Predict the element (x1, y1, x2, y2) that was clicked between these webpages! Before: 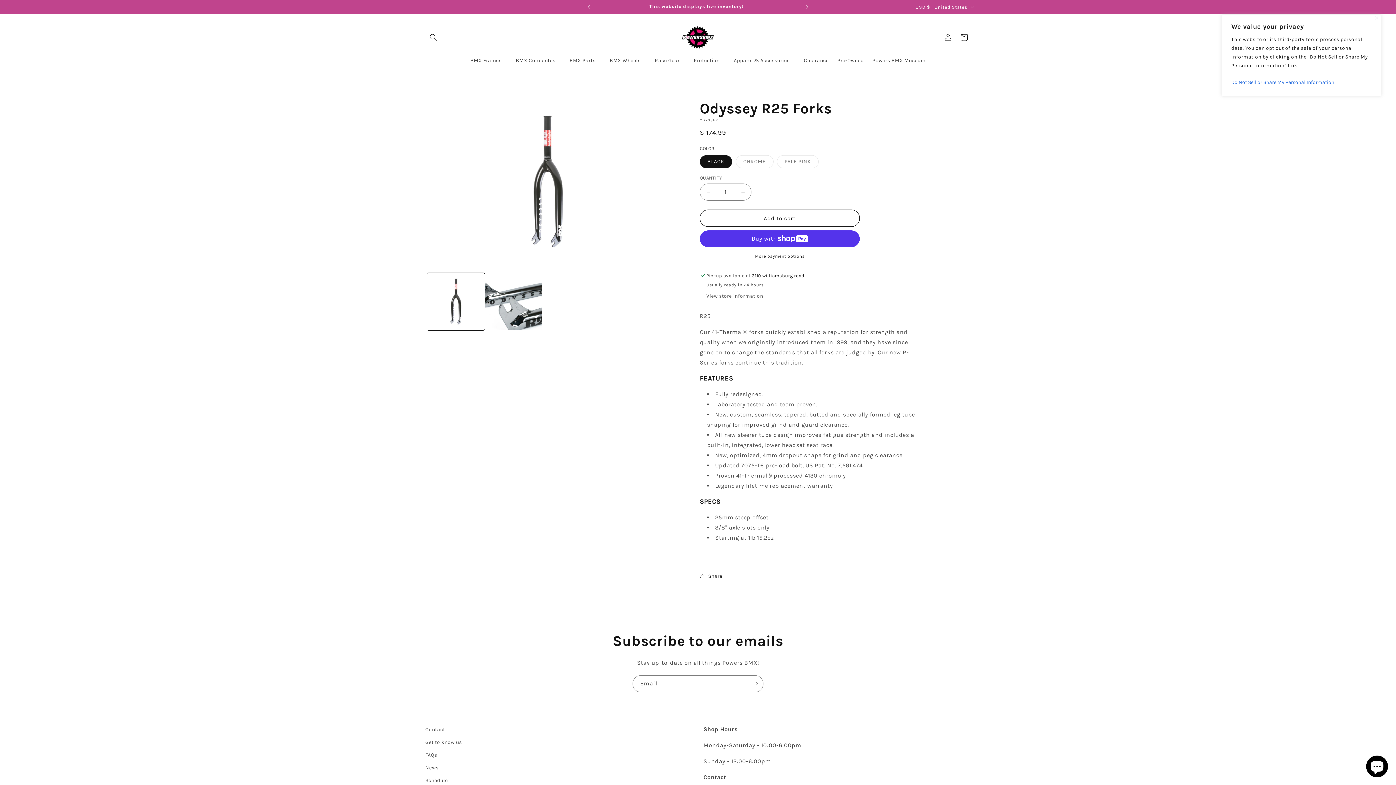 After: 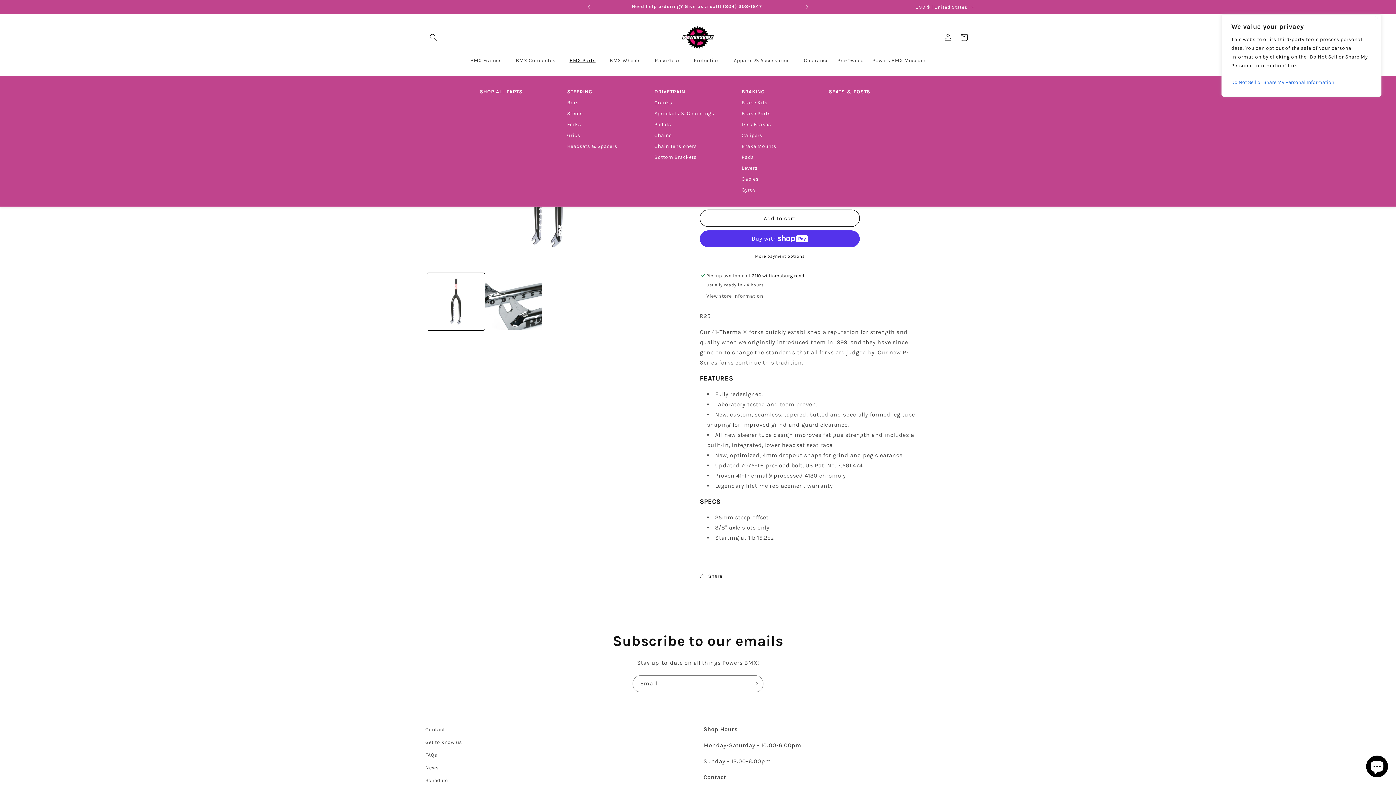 Action: label: BMX Parts bbox: (565, 53, 605, 68)